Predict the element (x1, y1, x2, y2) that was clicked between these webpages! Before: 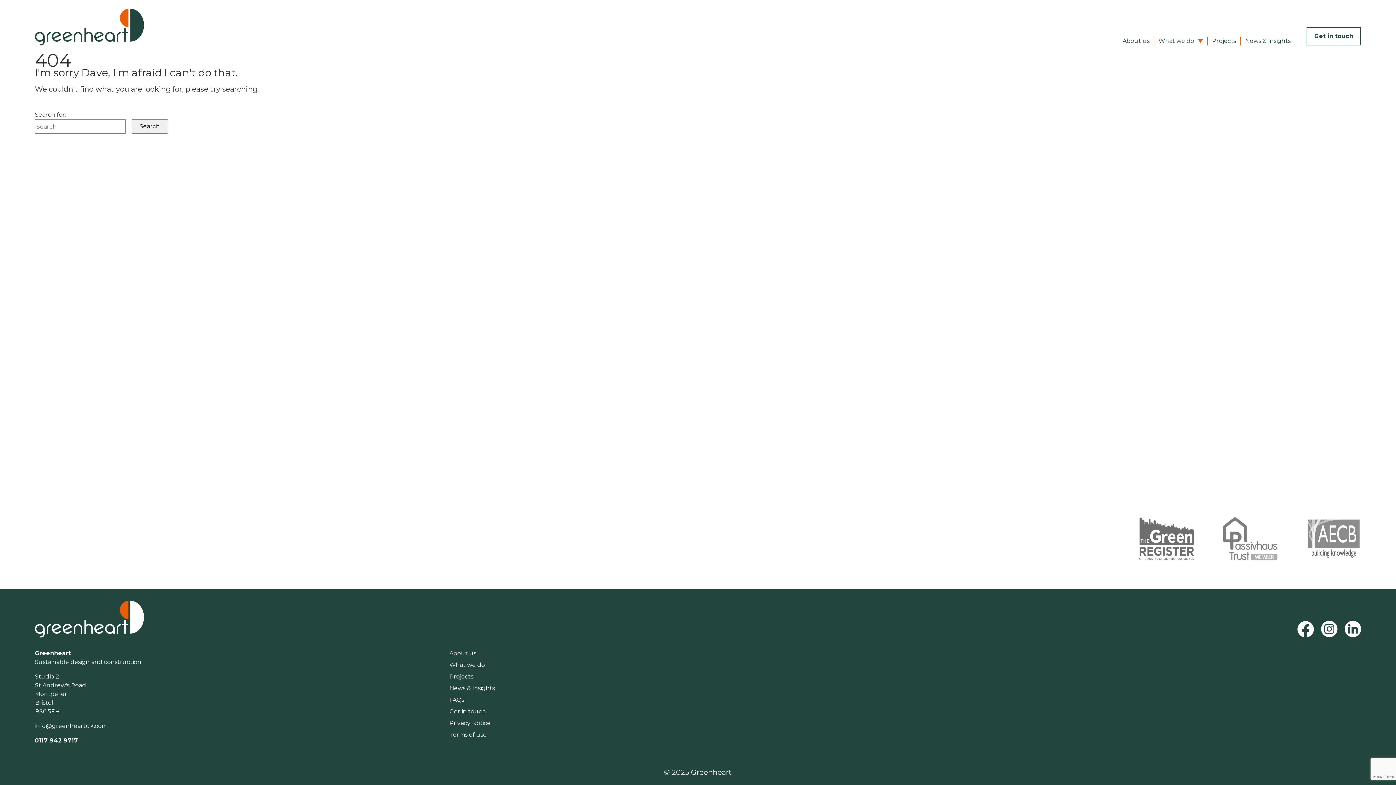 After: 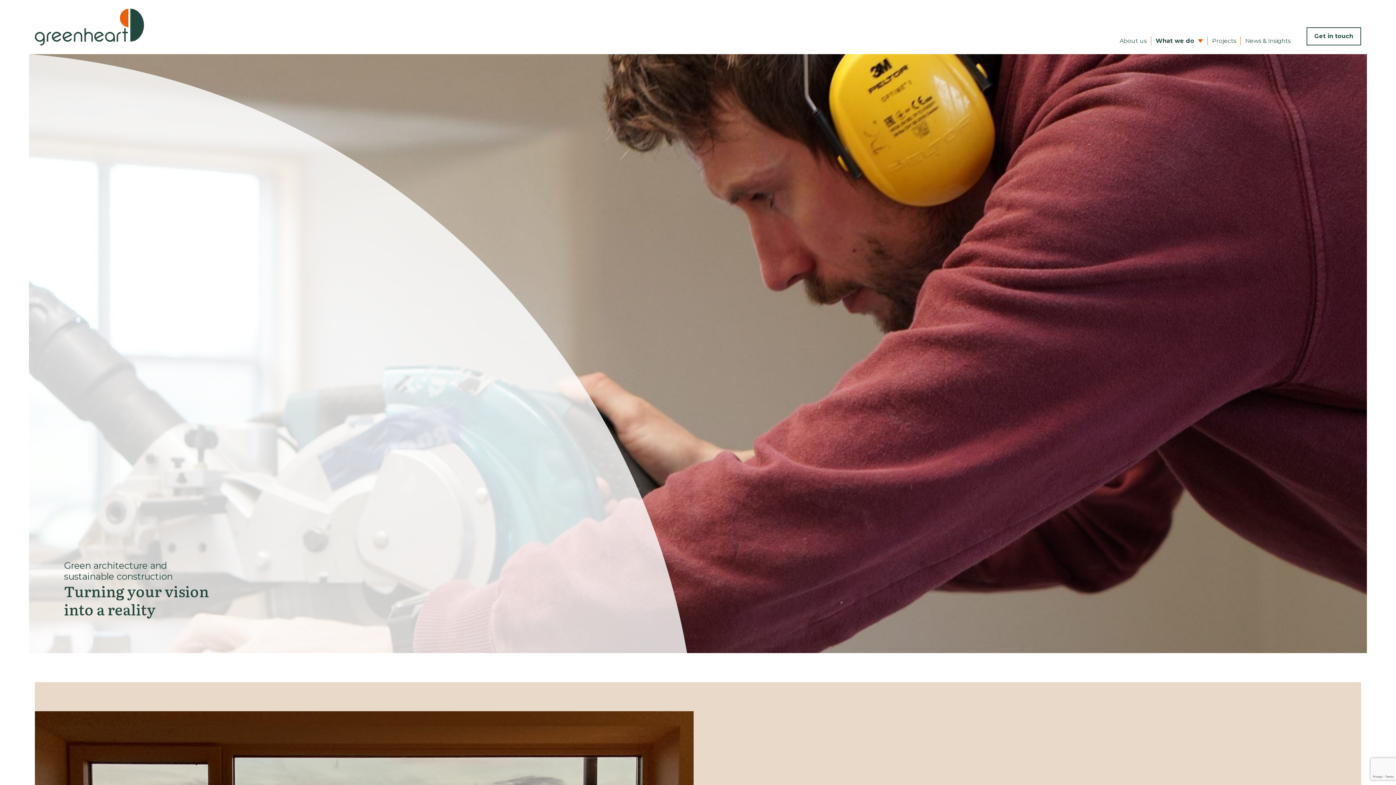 Action: label: What we do bbox: (449, 661, 485, 668)